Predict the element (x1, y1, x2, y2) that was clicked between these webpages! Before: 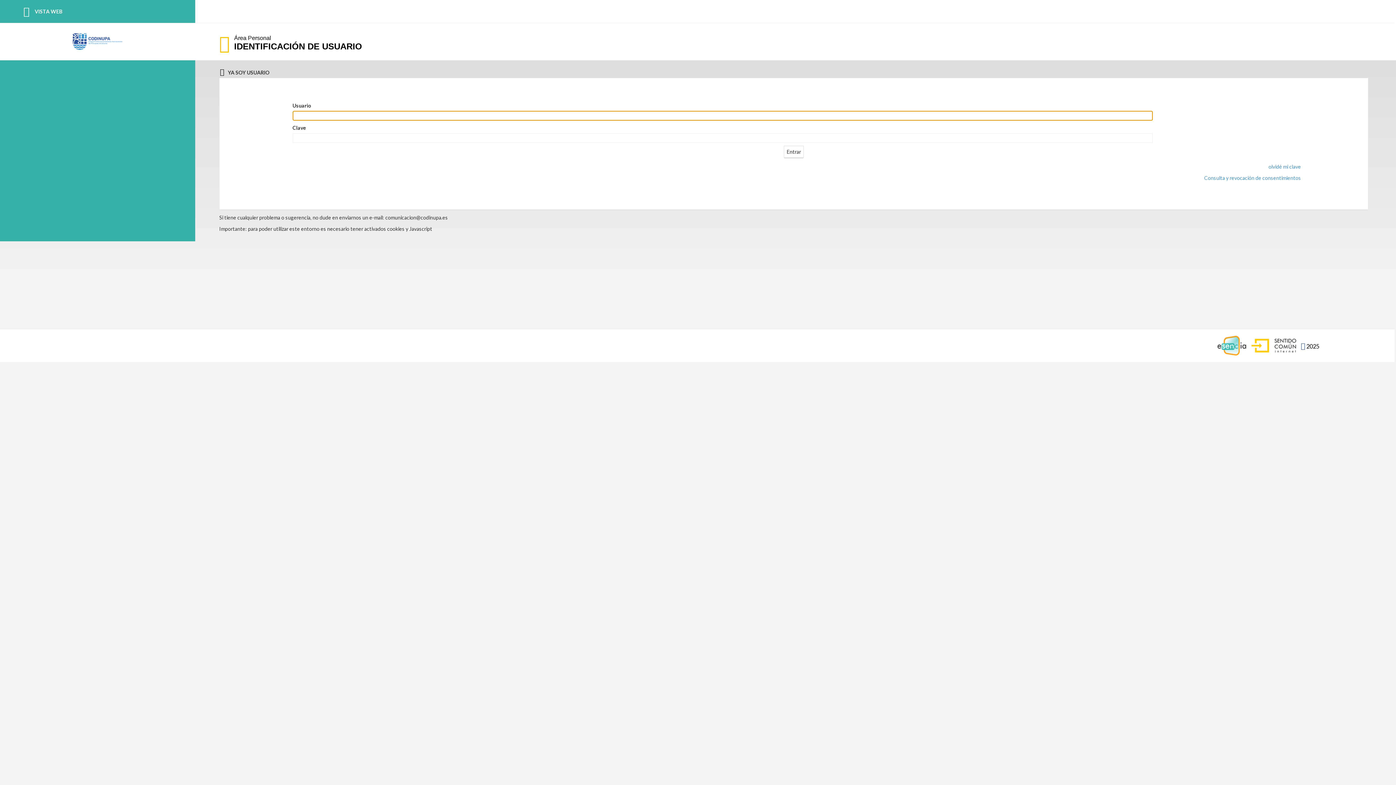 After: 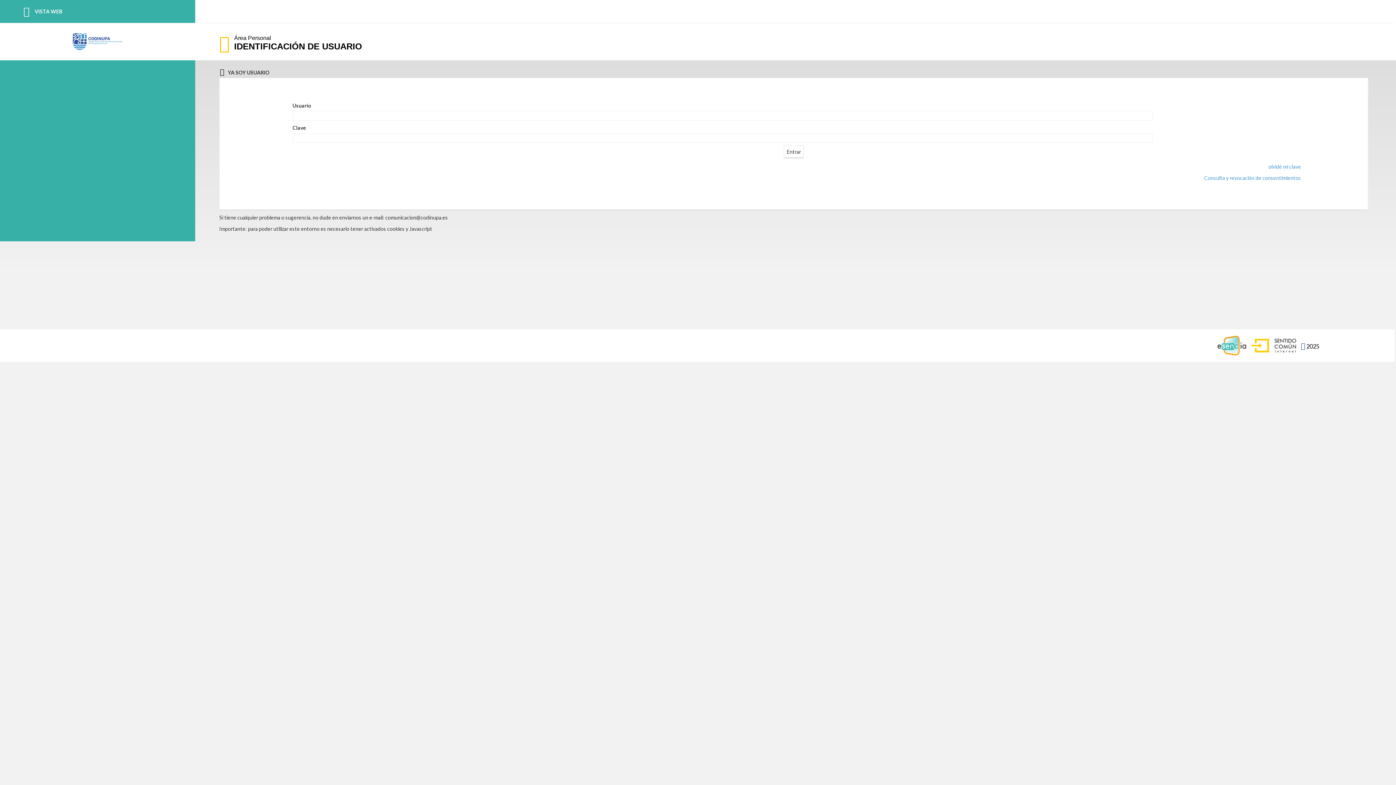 Action: bbox: (385, 214, 448, 220) label: comunicacion@codinupa.es